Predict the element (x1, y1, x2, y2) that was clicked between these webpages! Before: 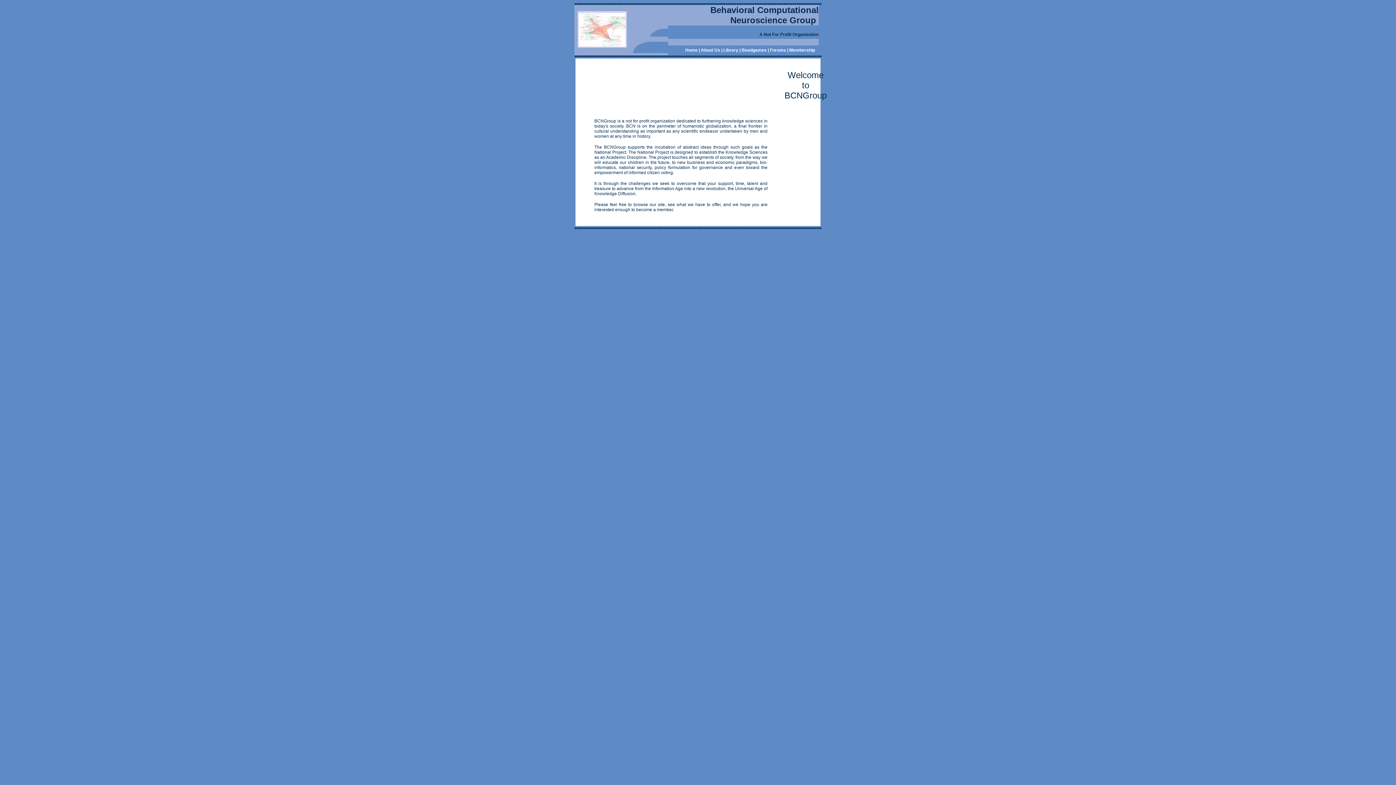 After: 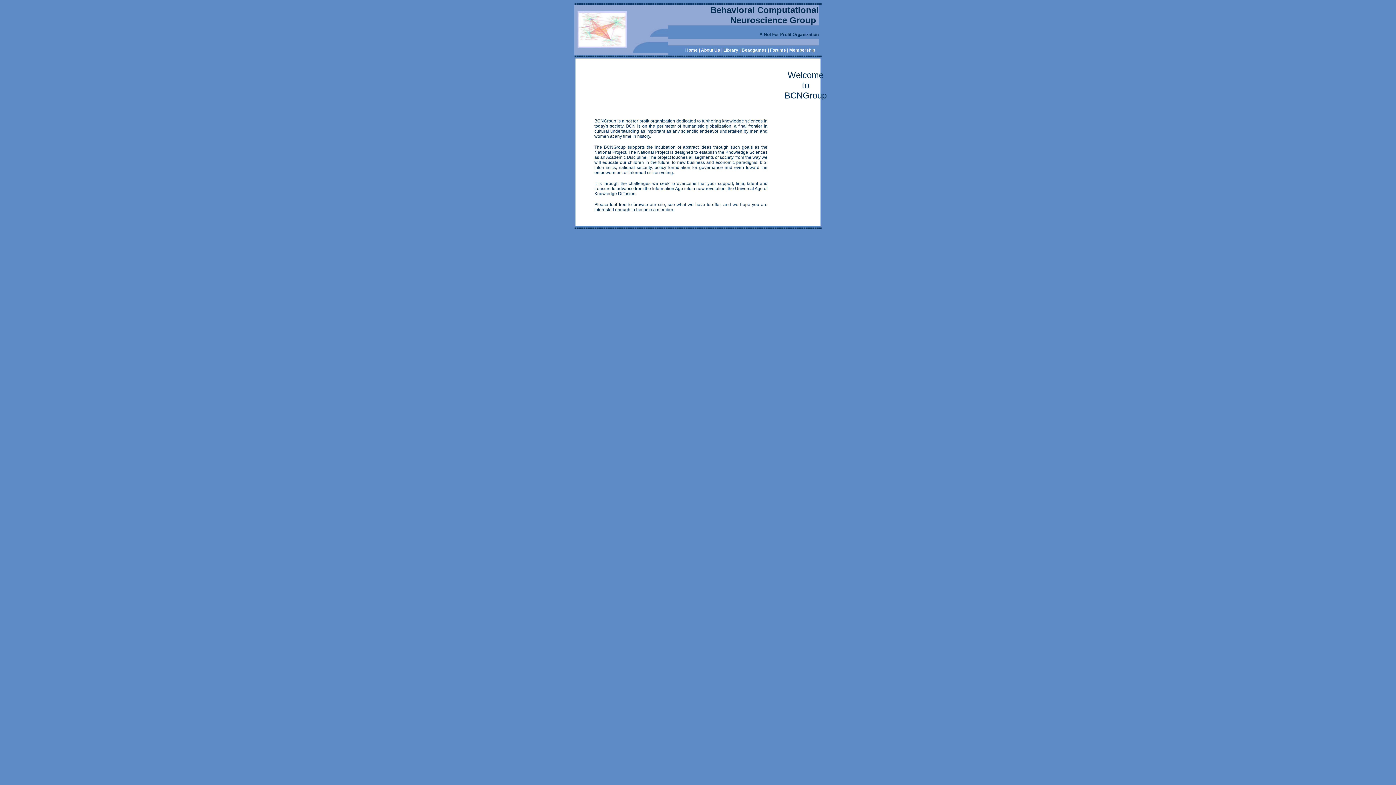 Action: bbox: (574, 49, 668, 54)